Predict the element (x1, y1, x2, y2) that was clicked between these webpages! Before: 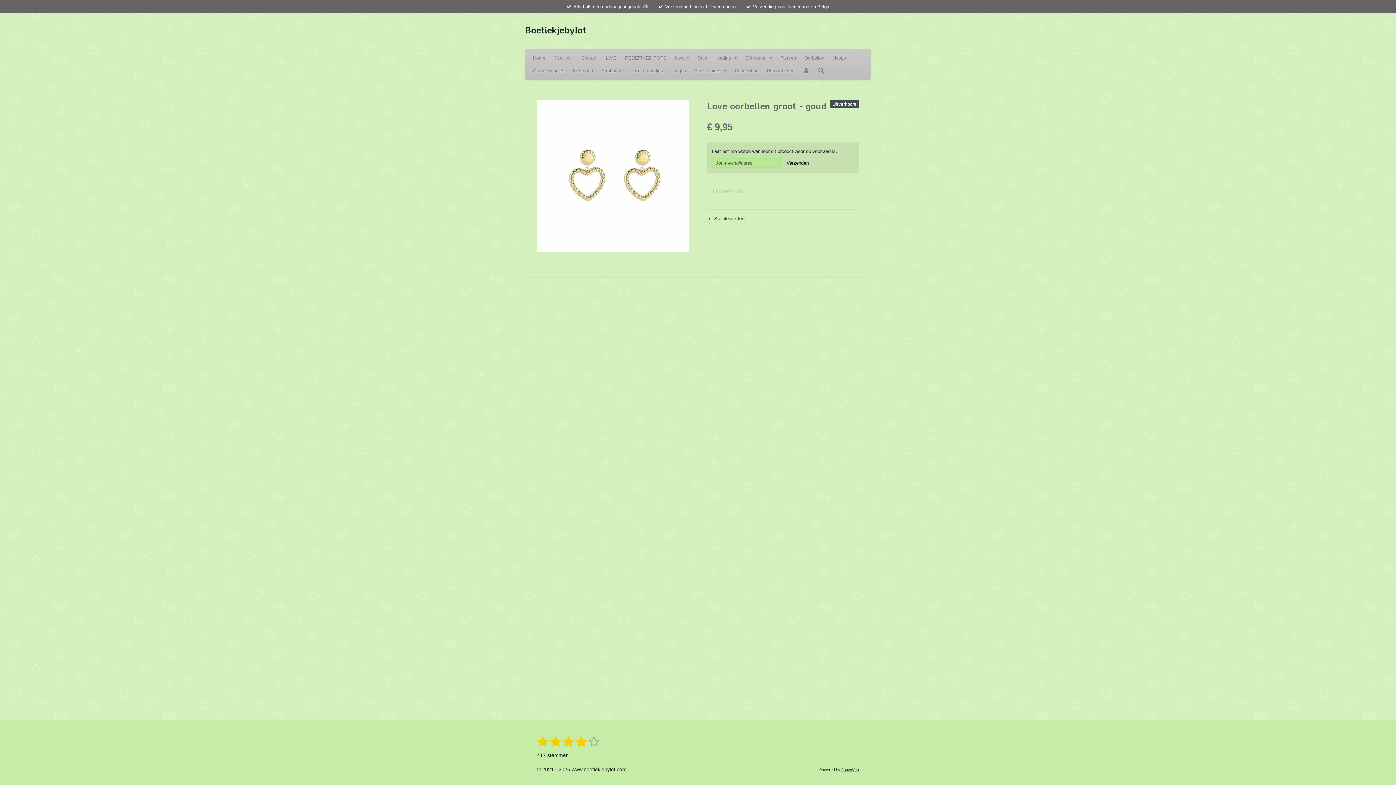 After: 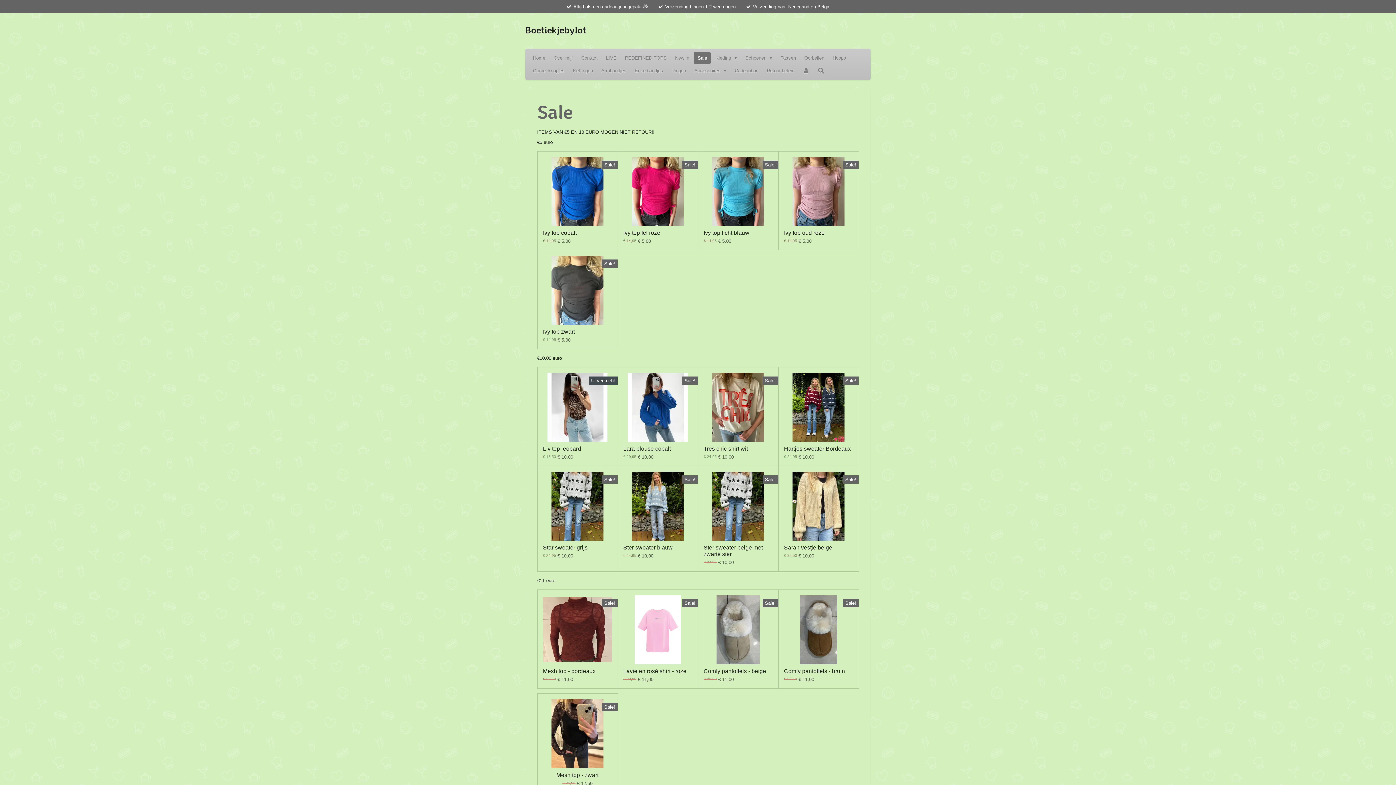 Action: bbox: (694, 51, 710, 64) label: Sale